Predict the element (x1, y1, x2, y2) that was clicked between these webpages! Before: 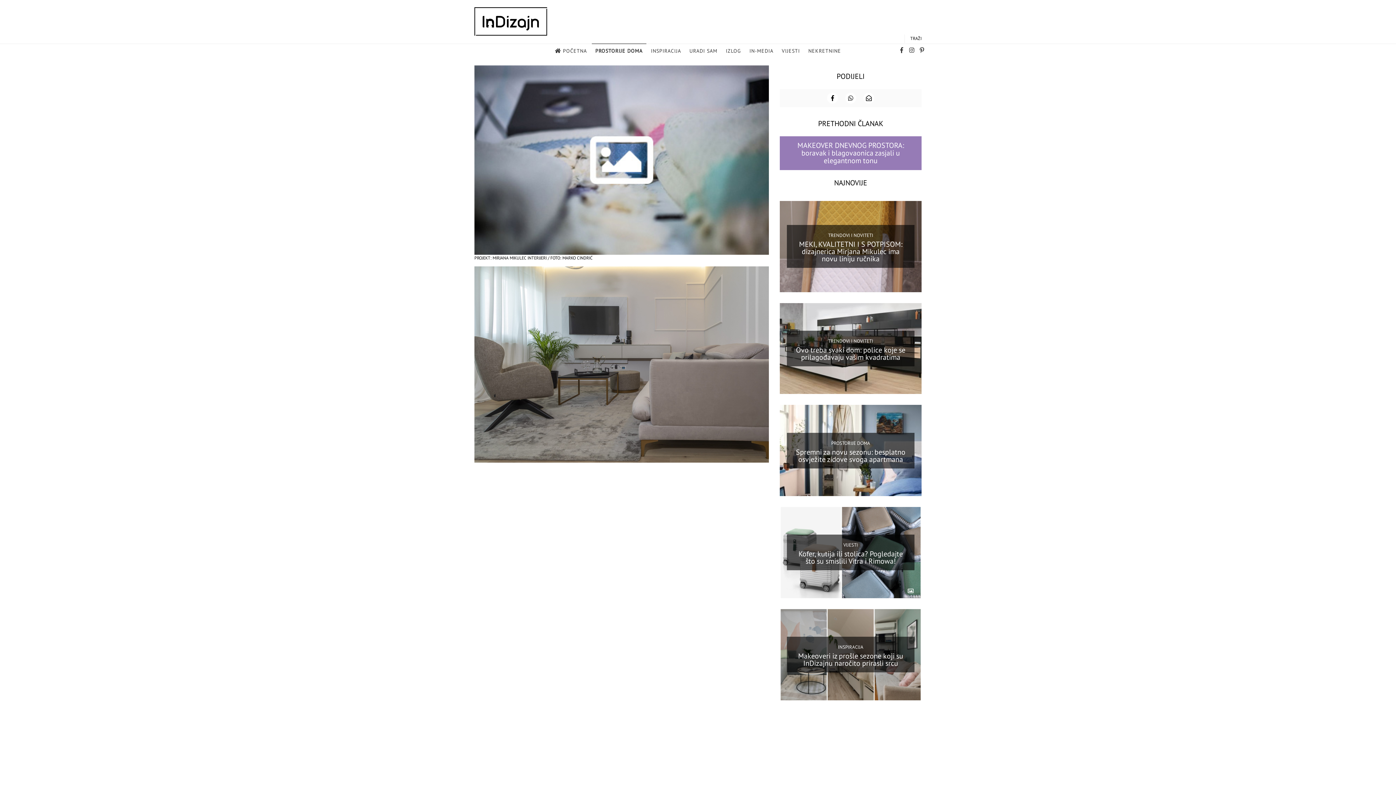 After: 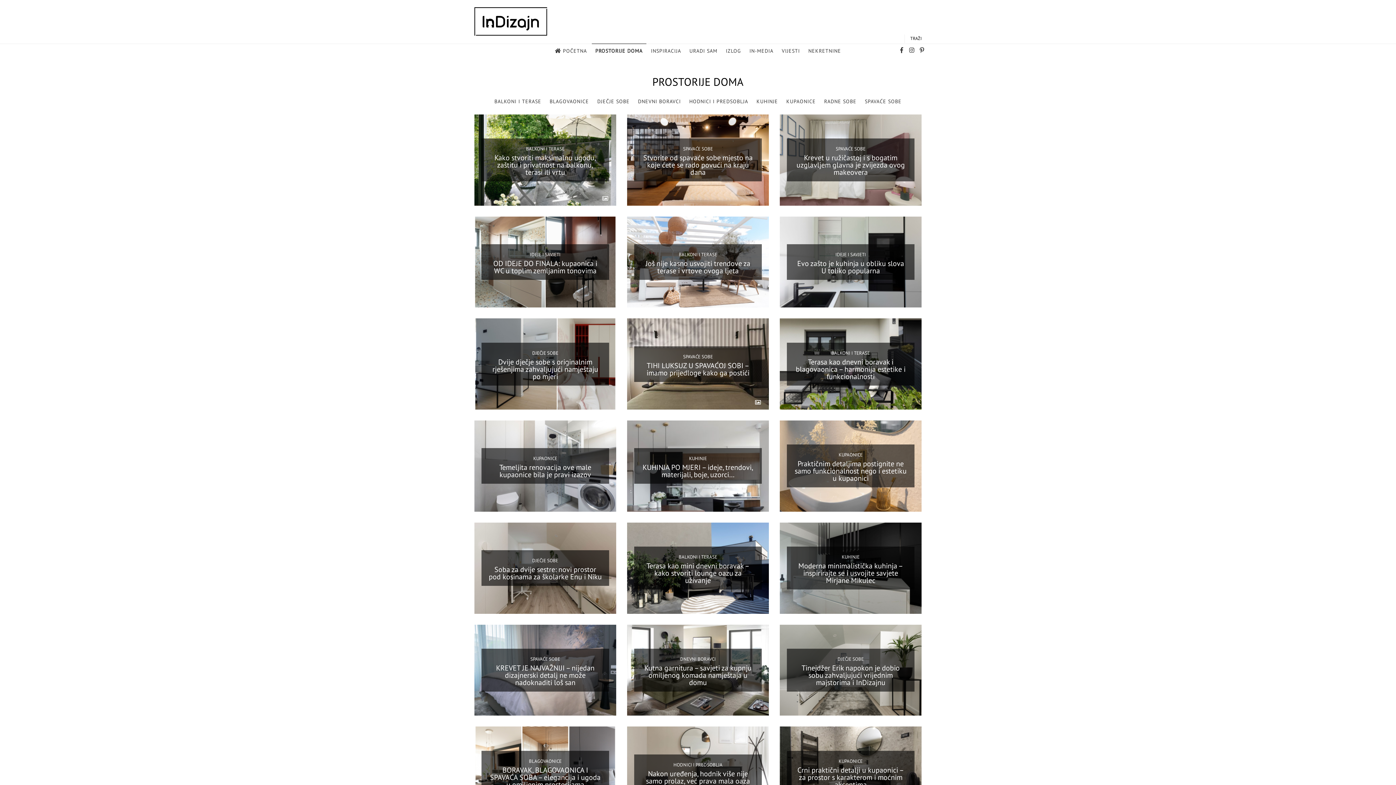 Action: bbox: (831, 440, 870, 446) label: PROSTORIJE DOMA